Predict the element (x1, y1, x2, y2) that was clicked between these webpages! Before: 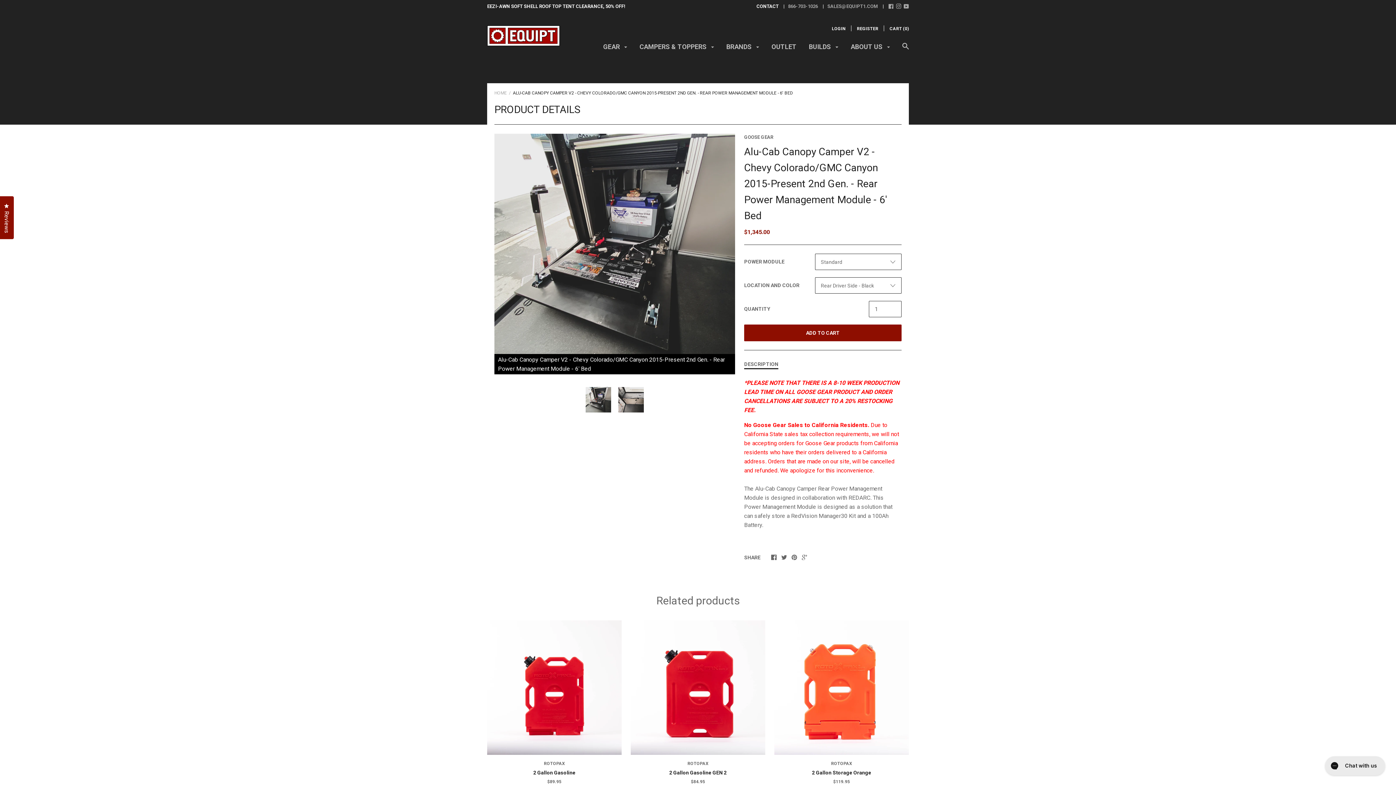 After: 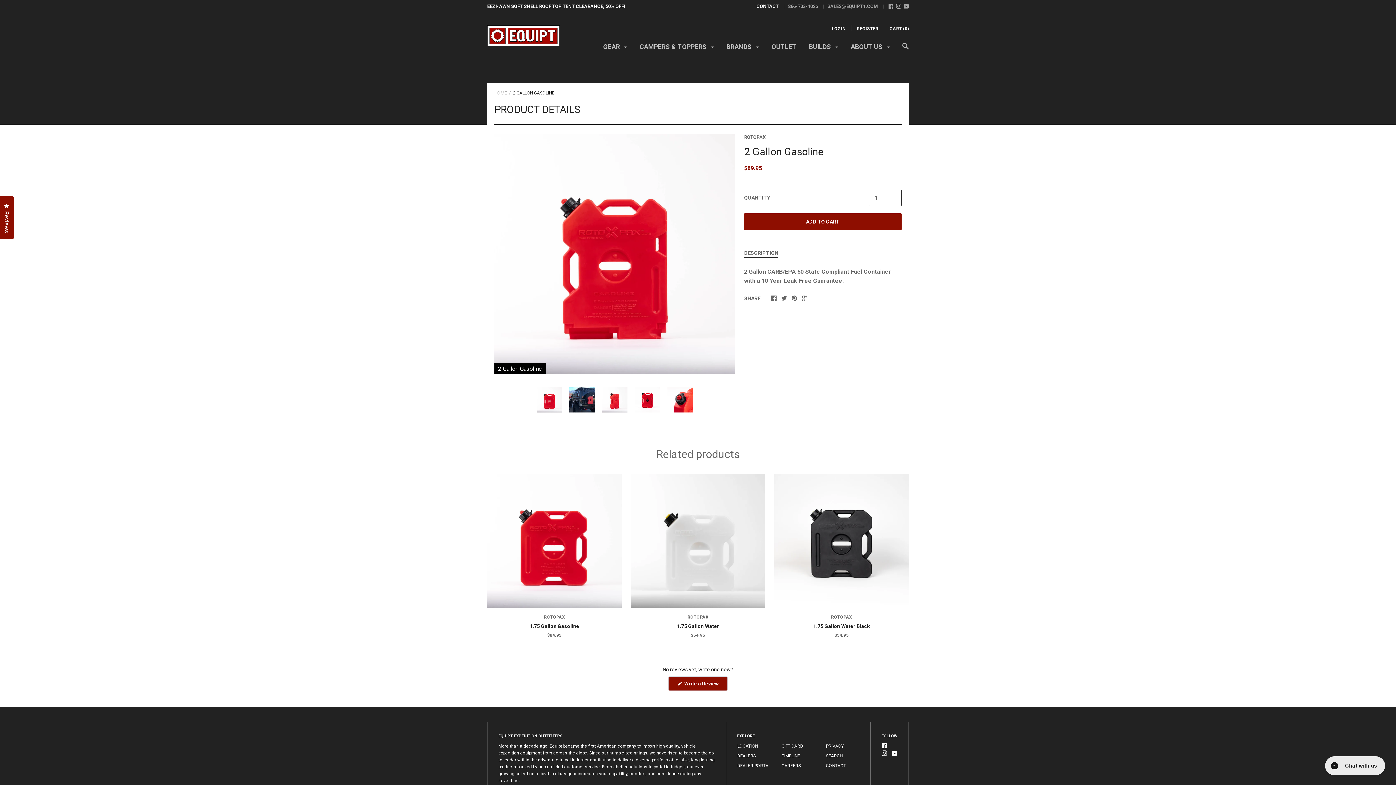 Action: bbox: (487, 620, 621, 755)